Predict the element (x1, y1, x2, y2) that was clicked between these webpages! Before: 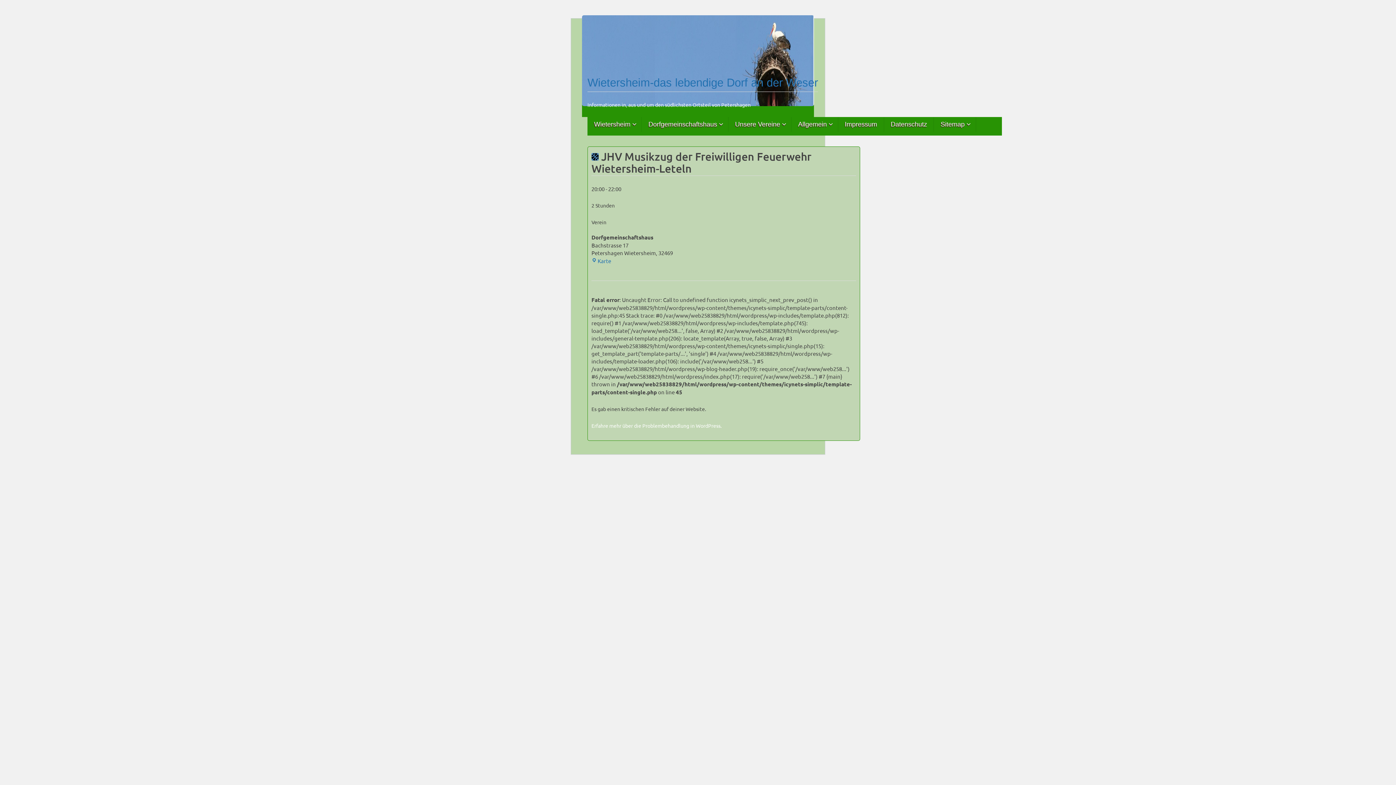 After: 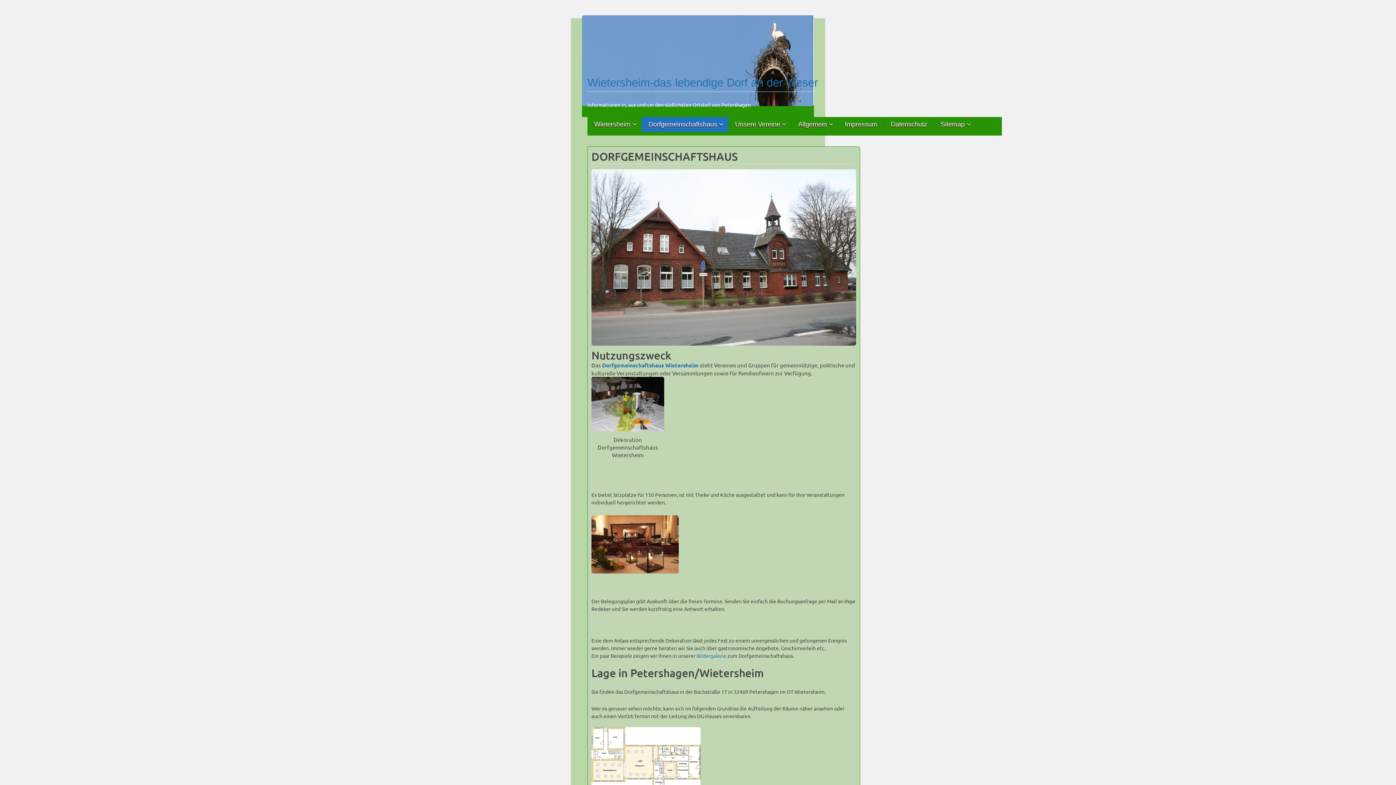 Action: label: Dorfgemeinschaftshaus bbox: (641, 117, 728, 131)